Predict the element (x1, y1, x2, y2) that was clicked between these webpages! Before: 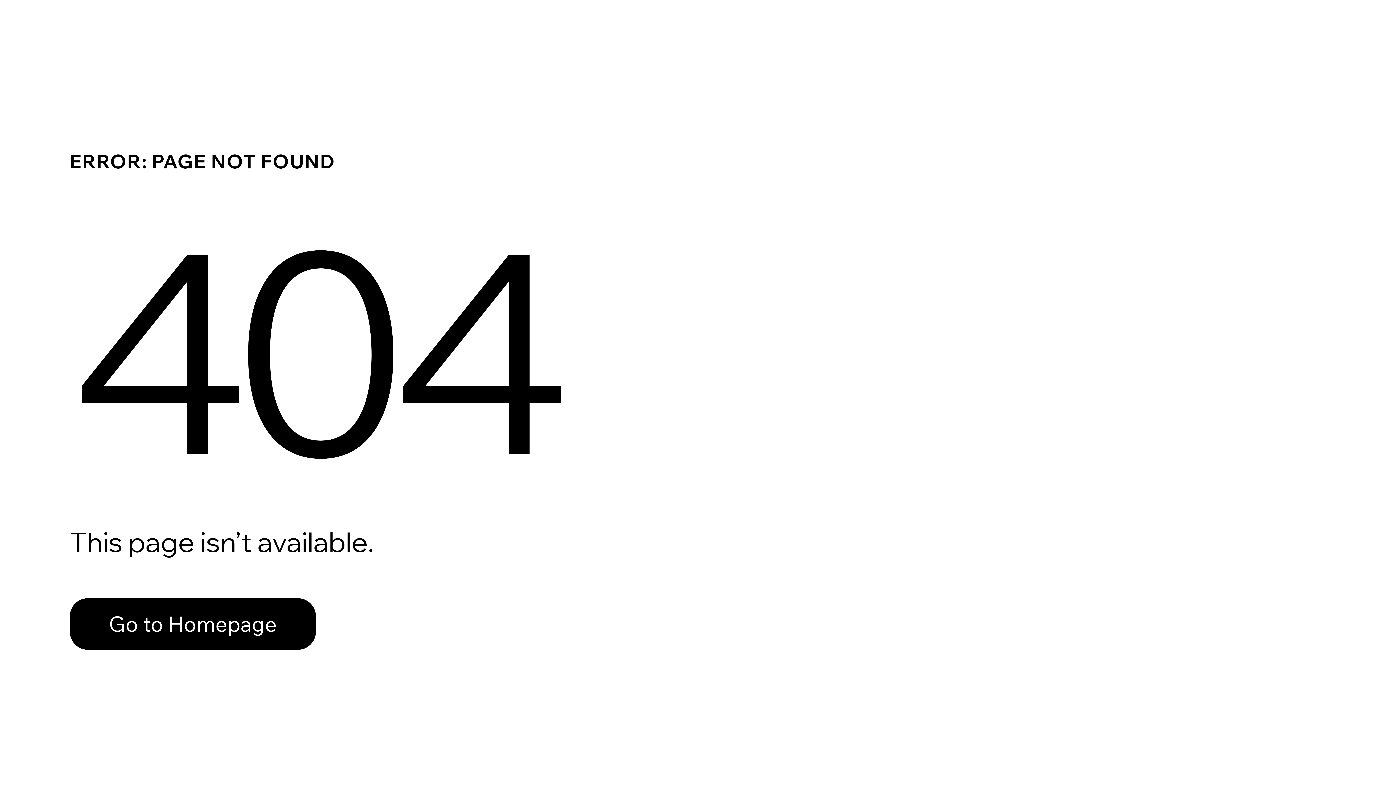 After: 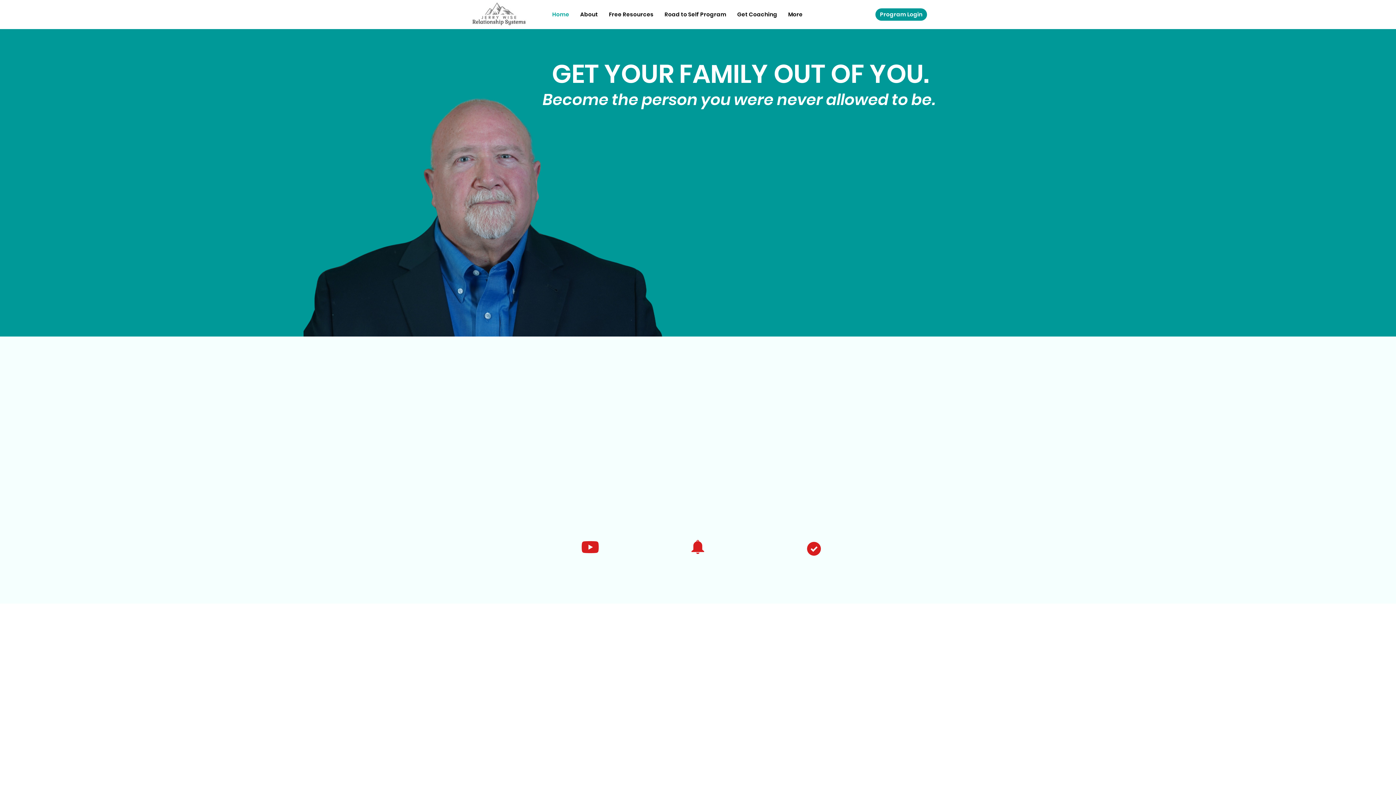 Action: bbox: (69, 598, 316, 650) label: Go to Homepage